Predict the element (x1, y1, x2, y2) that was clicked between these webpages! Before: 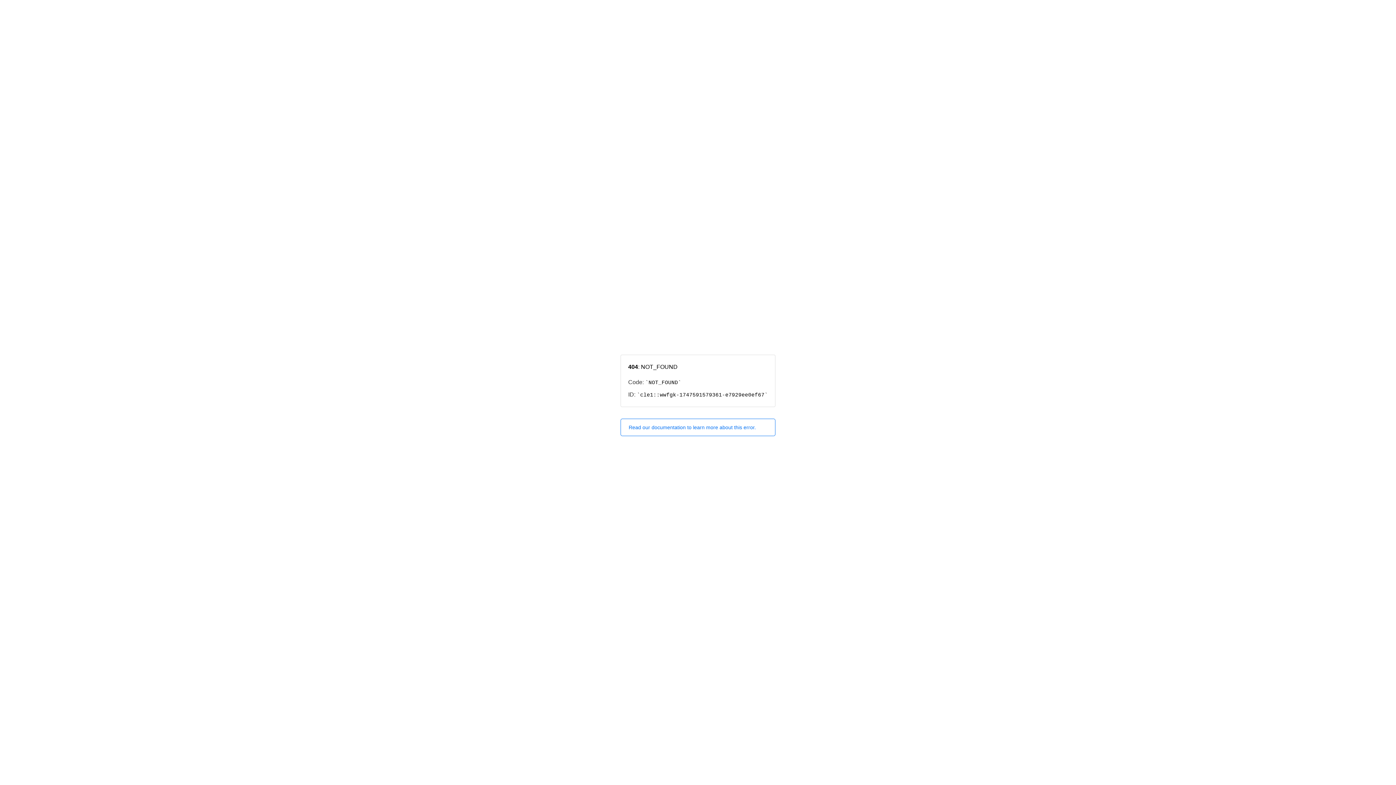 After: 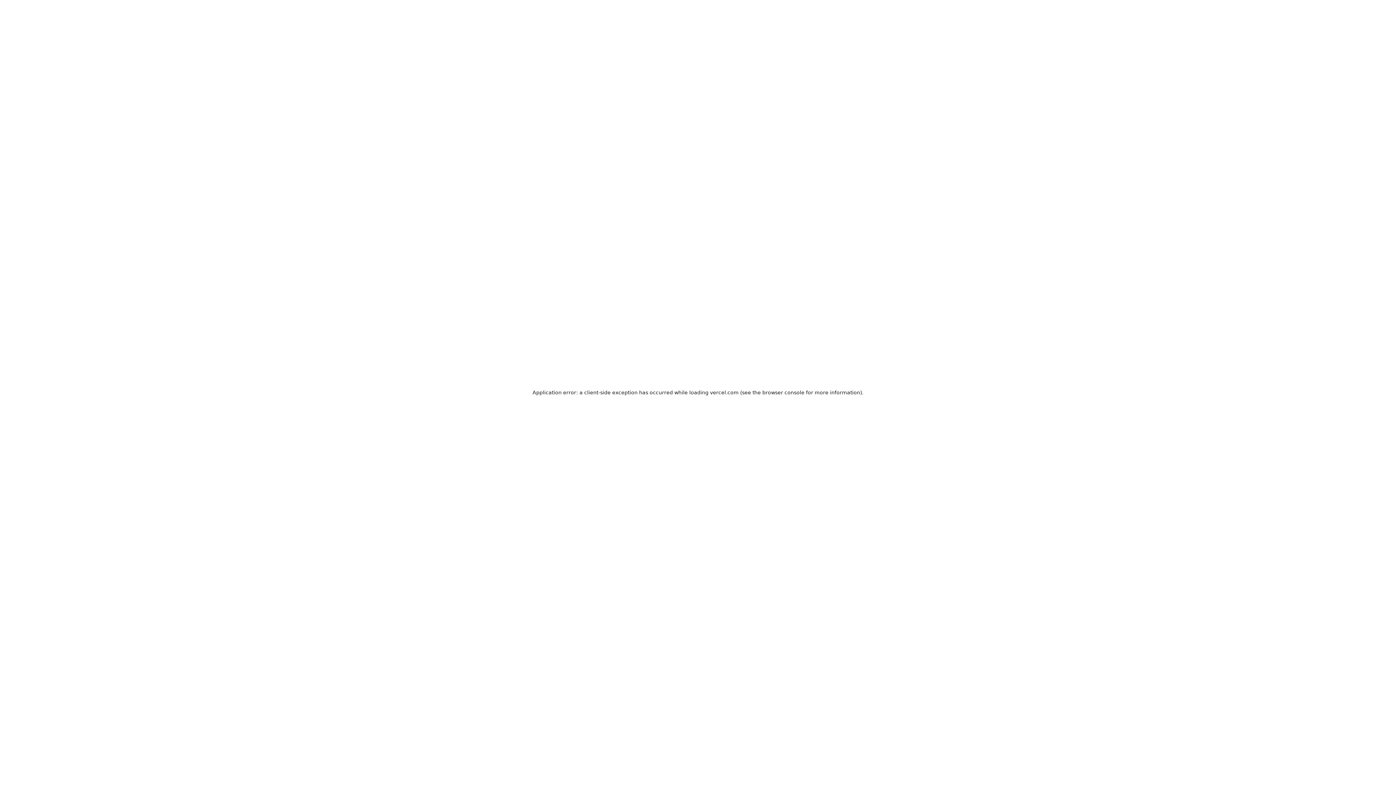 Action: label: Read our documentation to learn more about this error. bbox: (620, 418, 775, 436)